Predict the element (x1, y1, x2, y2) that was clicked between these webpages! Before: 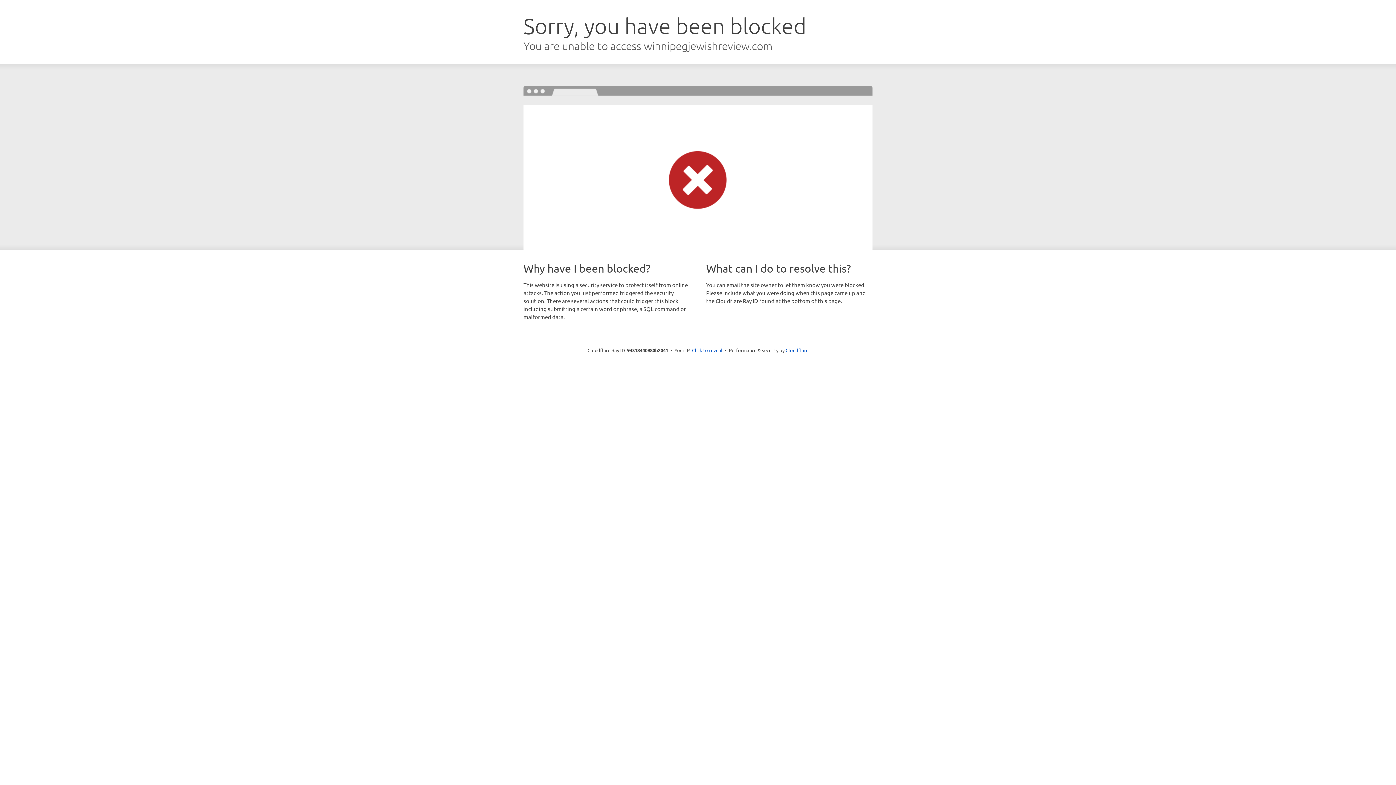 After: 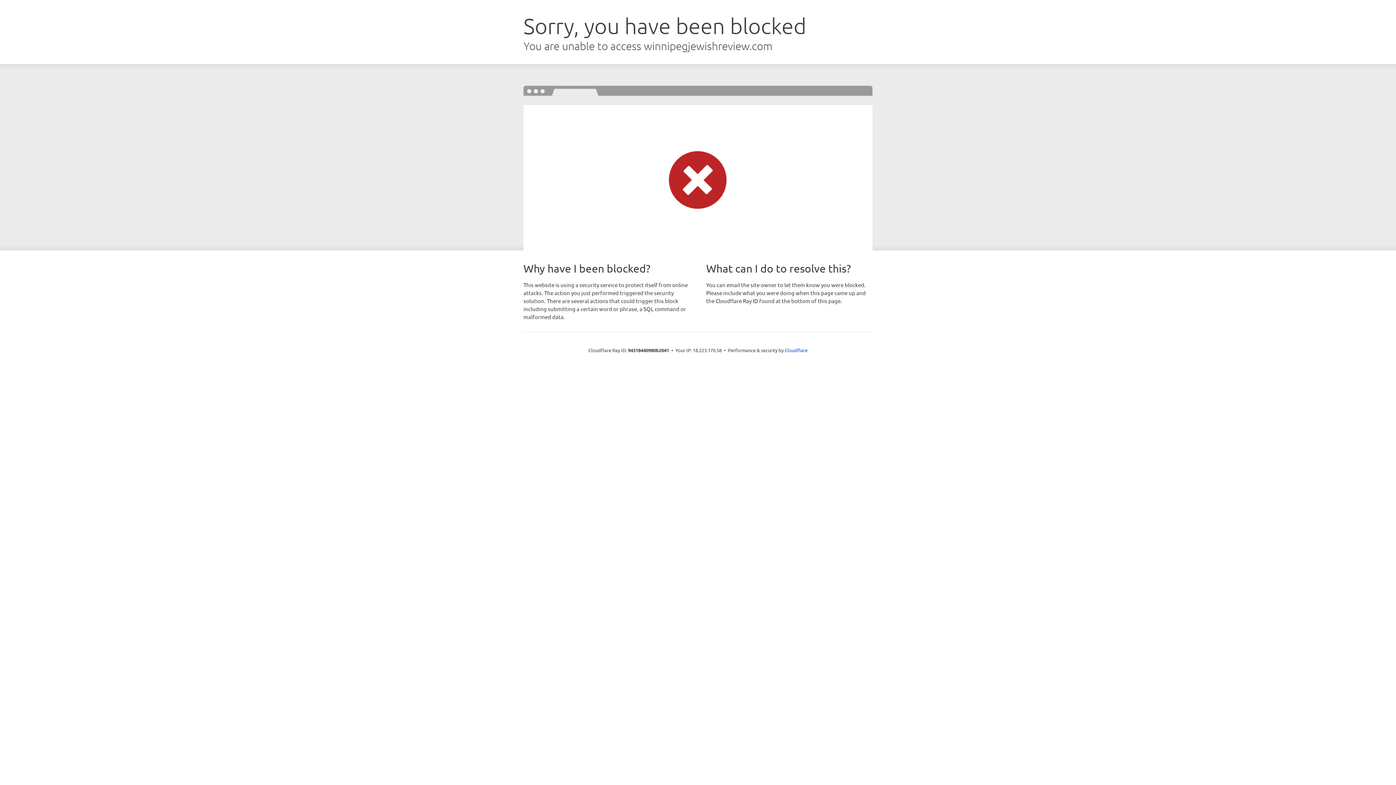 Action: label: Click to reveal bbox: (692, 346, 722, 353)